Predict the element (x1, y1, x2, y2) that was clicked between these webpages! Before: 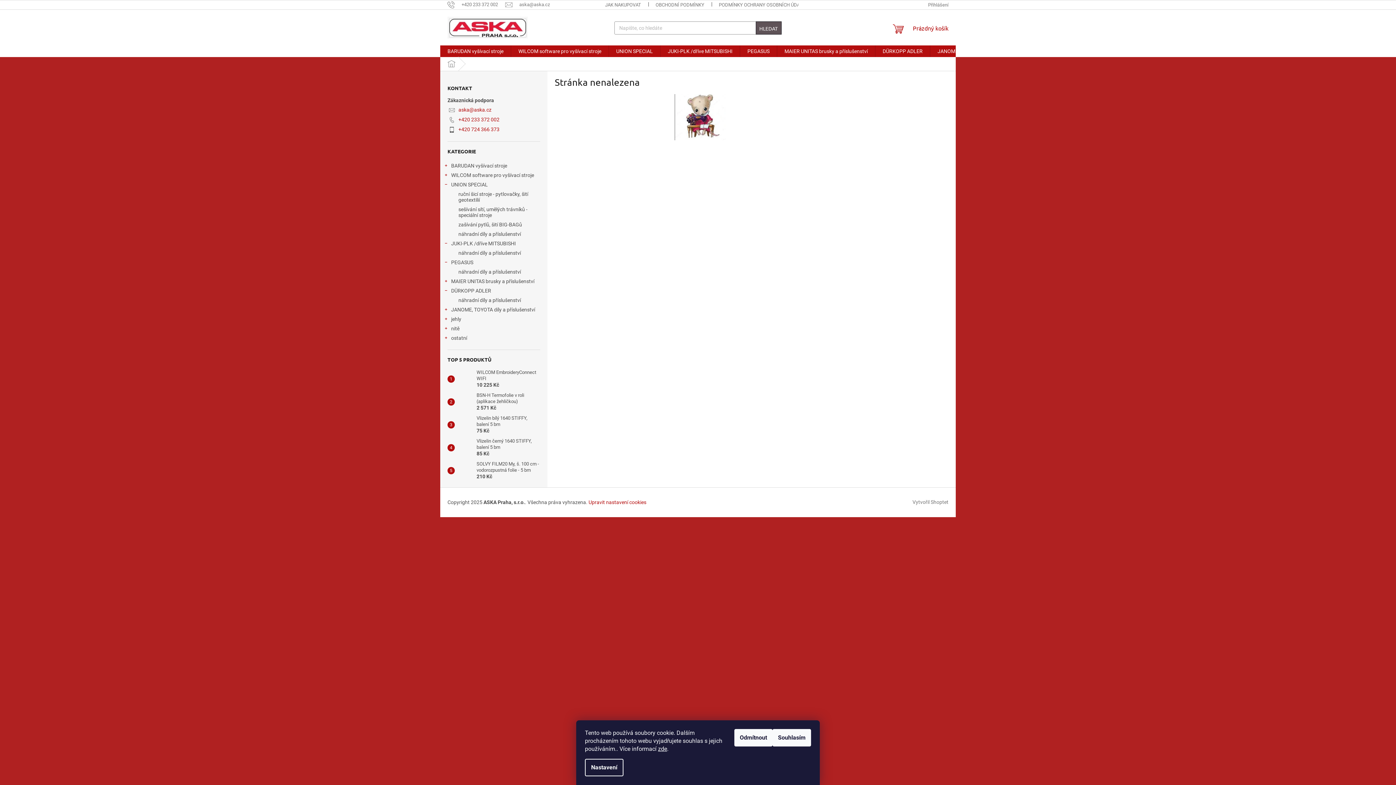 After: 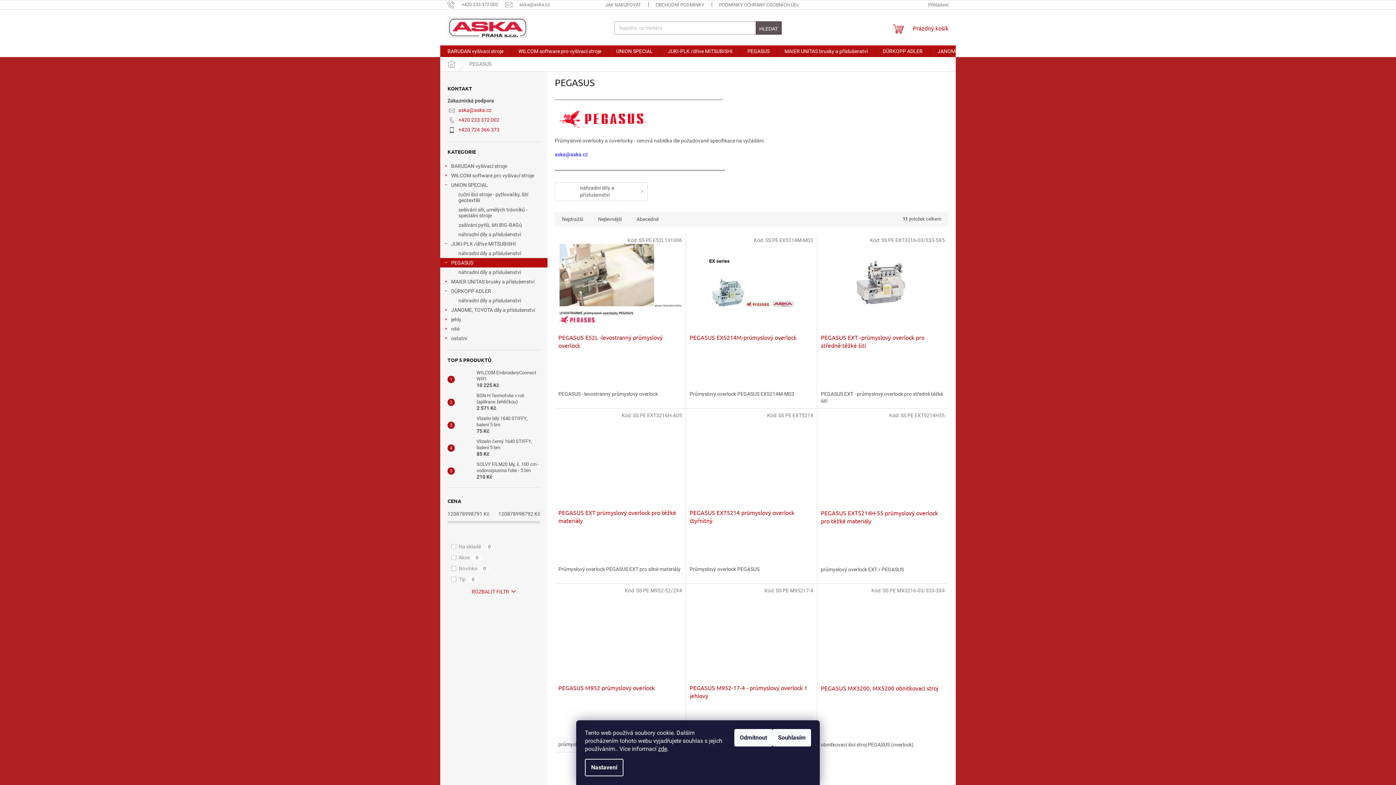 Action: bbox: (440, 257, 547, 267) label: PEGASUS
 